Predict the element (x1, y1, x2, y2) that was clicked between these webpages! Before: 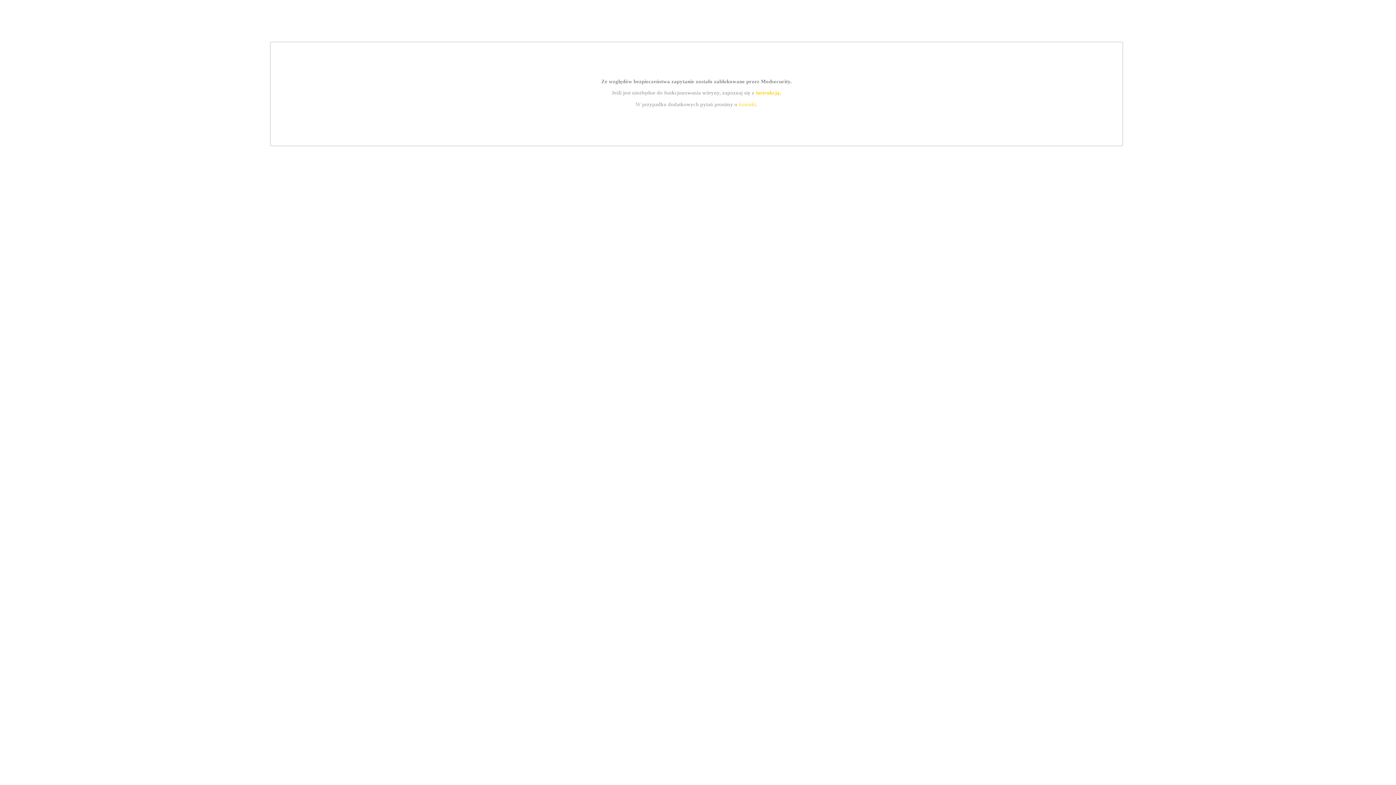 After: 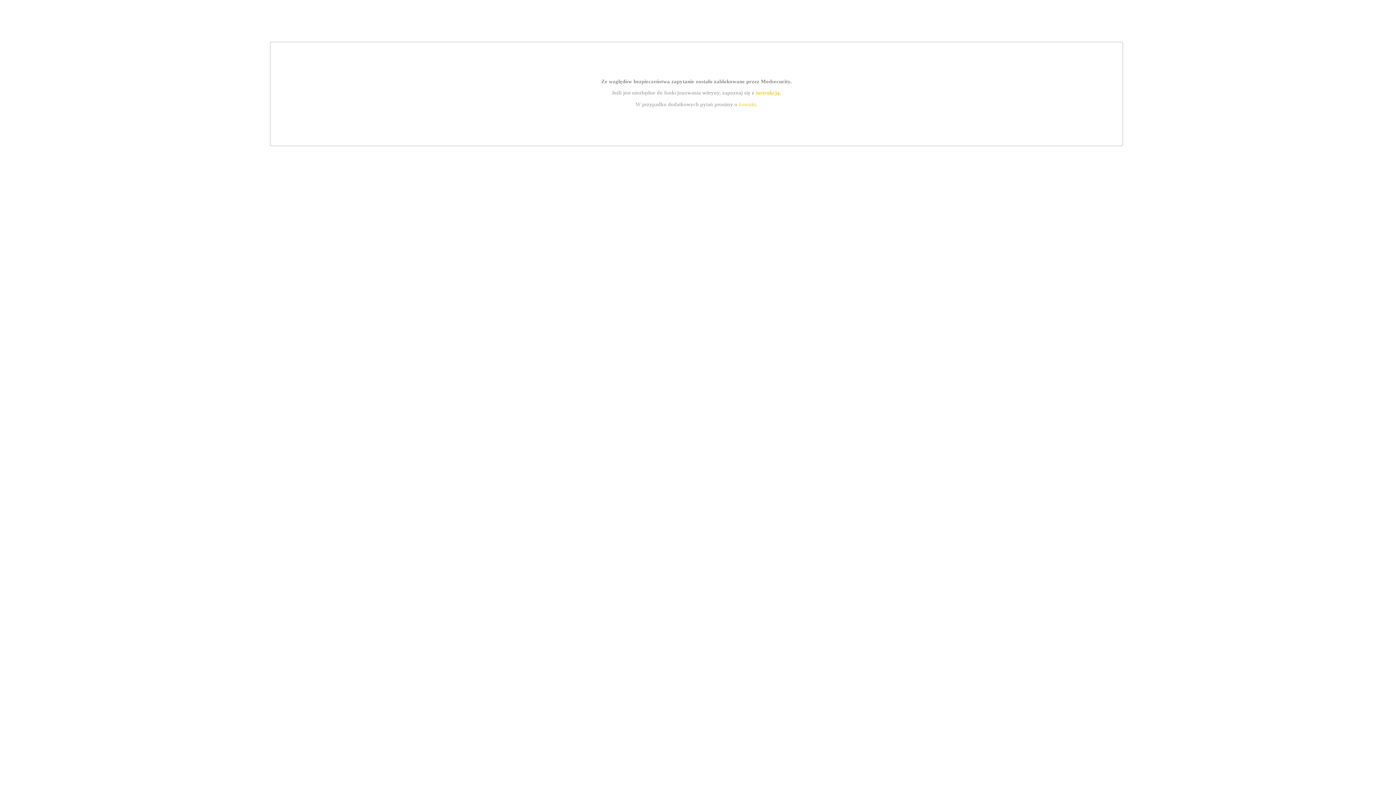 Action: bbox: (755, 89, 779, 95) label: instrukcją